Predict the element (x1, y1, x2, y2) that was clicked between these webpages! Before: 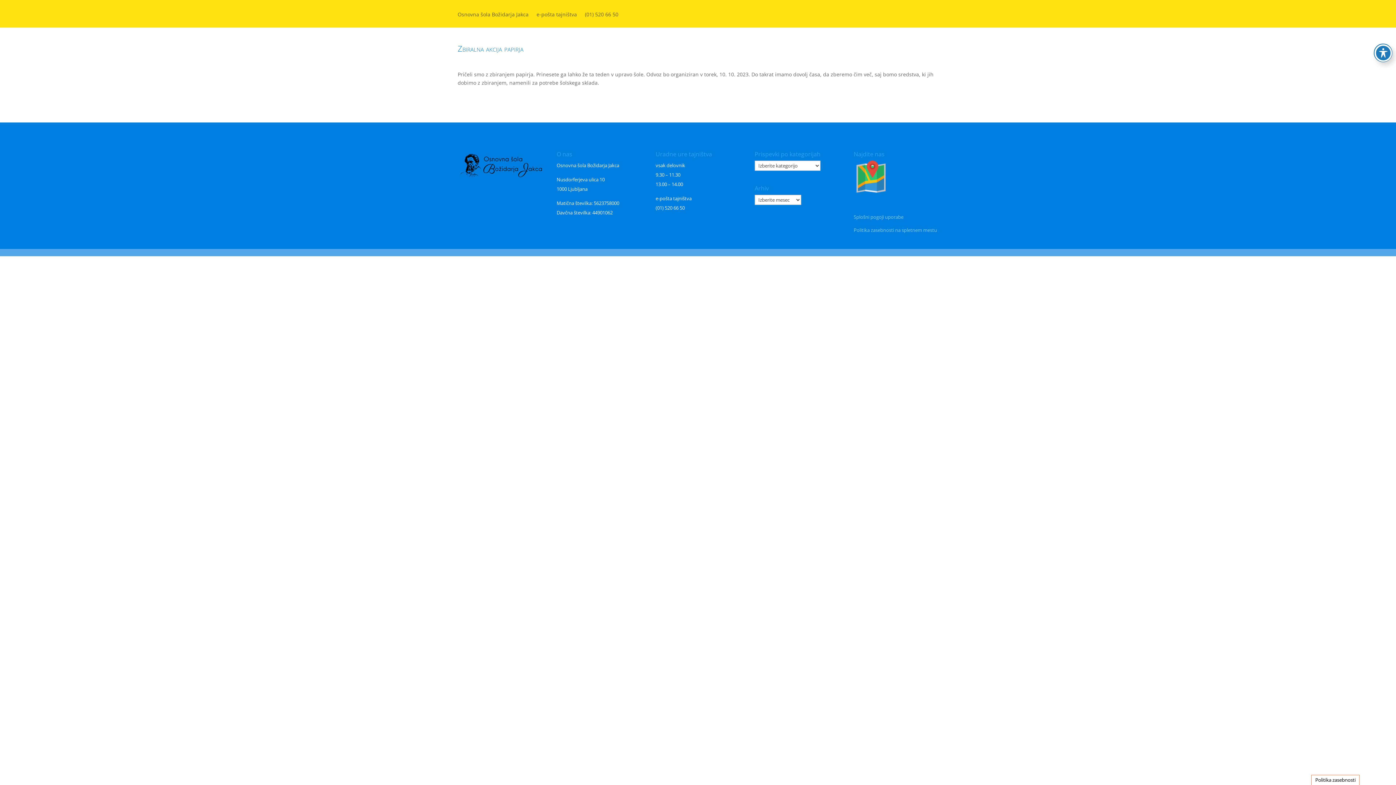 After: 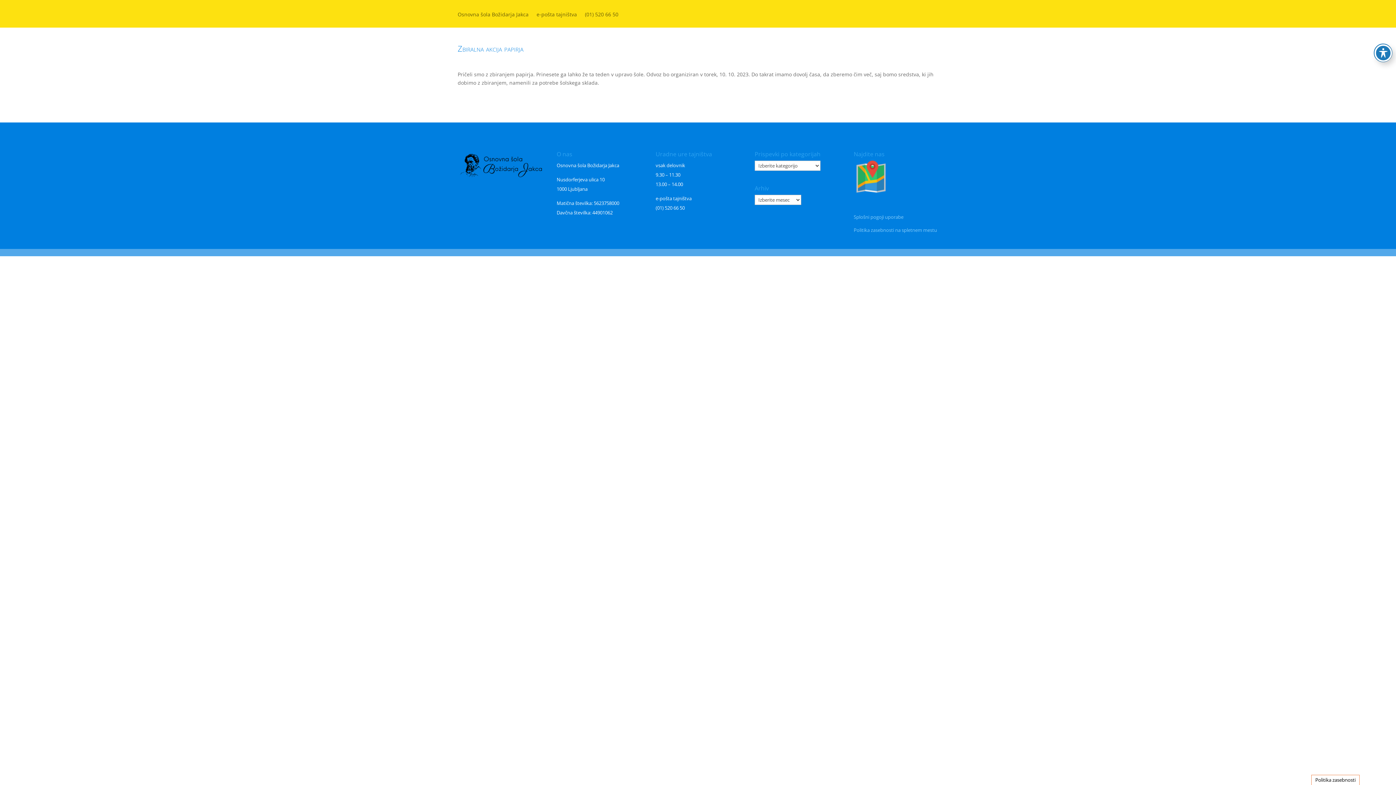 Action: label: e-pošta tajništva bbox: (655, 195, 691, 201)